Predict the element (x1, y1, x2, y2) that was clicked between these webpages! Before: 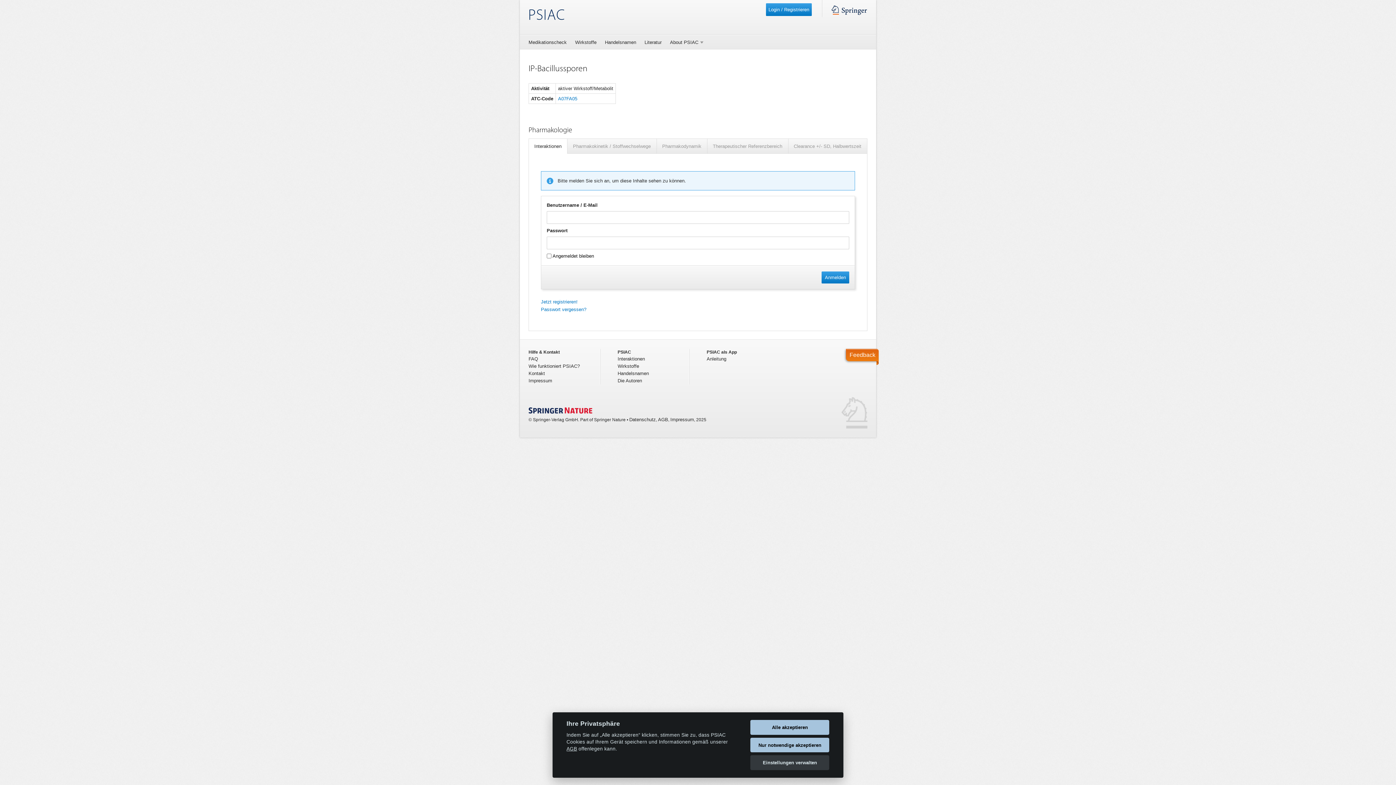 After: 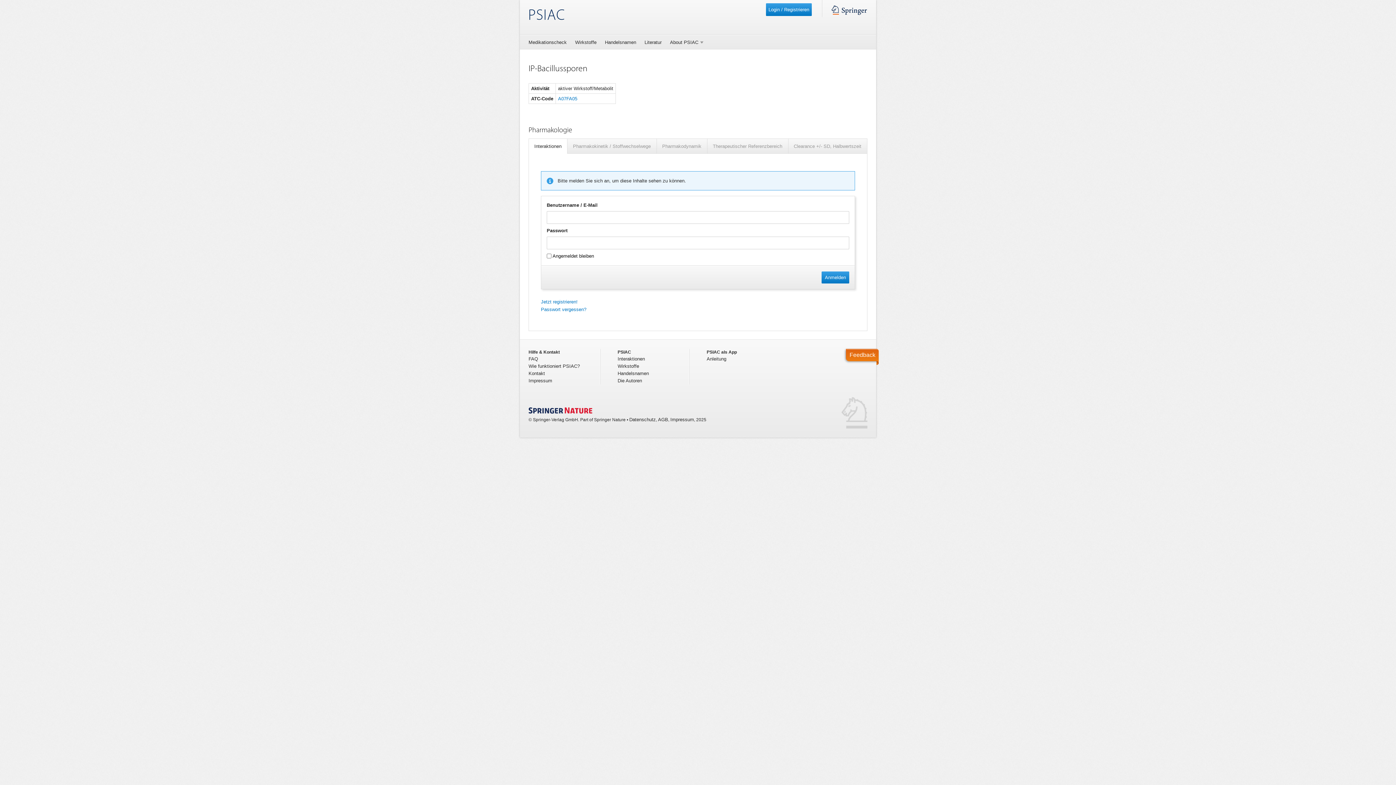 Action: bbox: (750, 720, 829, 735) label: Alle akzeptieren